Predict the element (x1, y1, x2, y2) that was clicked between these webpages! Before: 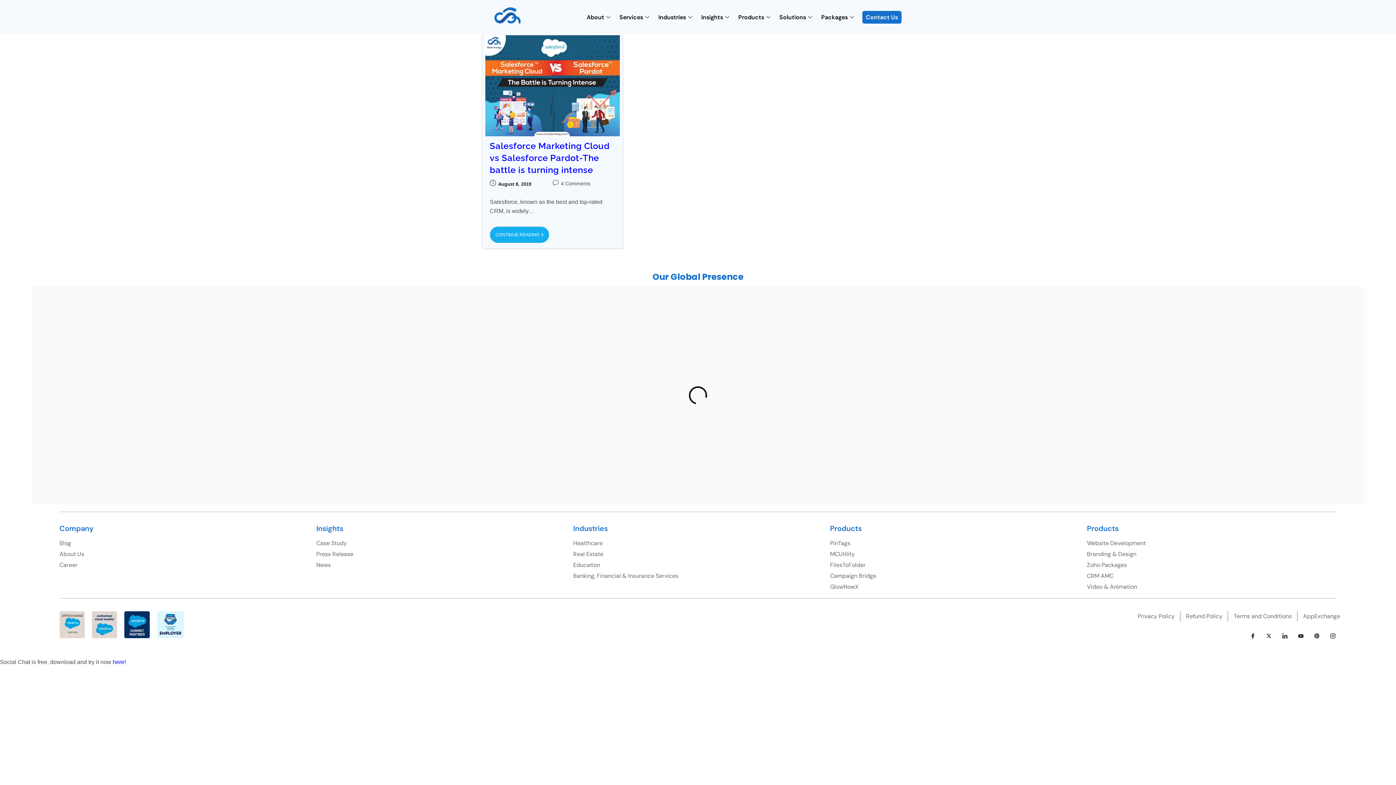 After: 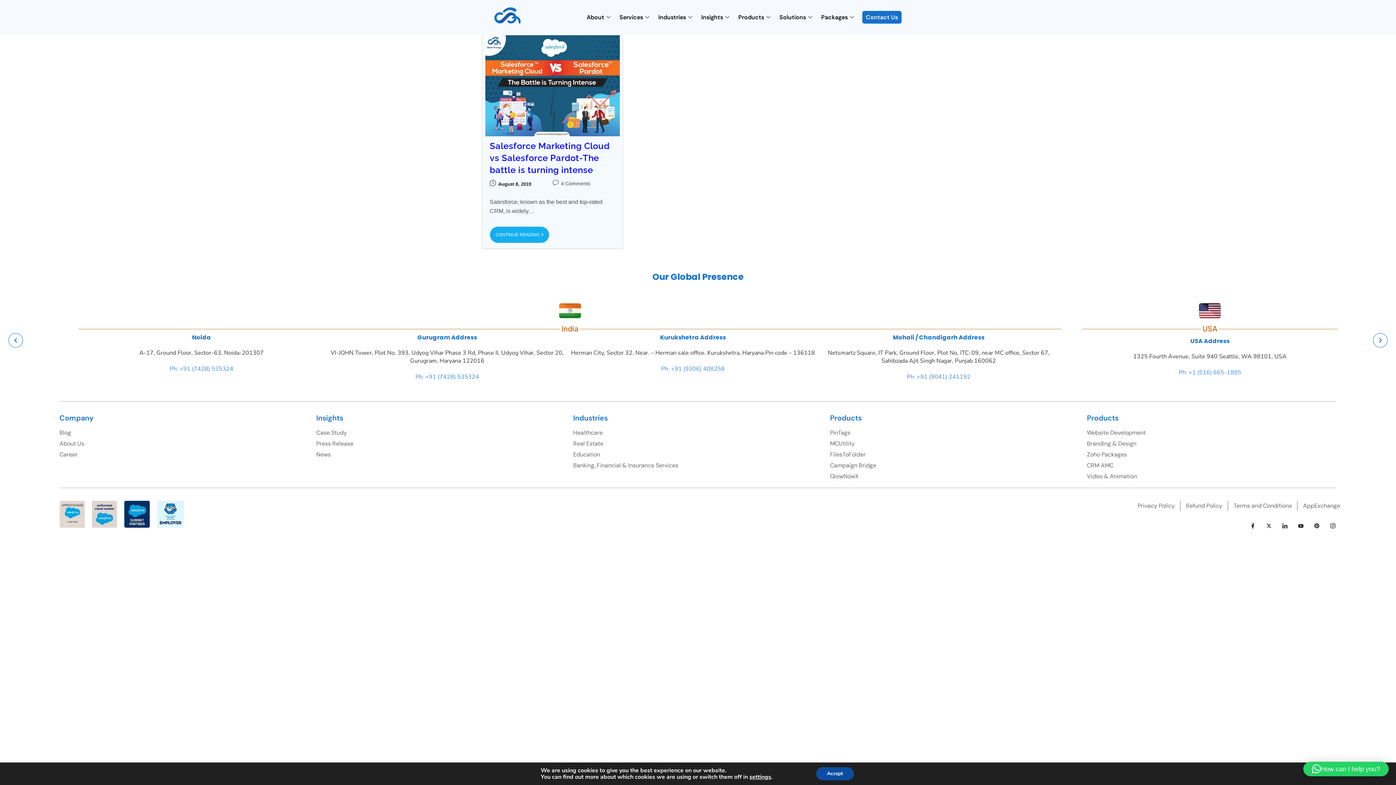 Action: bbox: (1295, 630, 1306, 641) label: youtube